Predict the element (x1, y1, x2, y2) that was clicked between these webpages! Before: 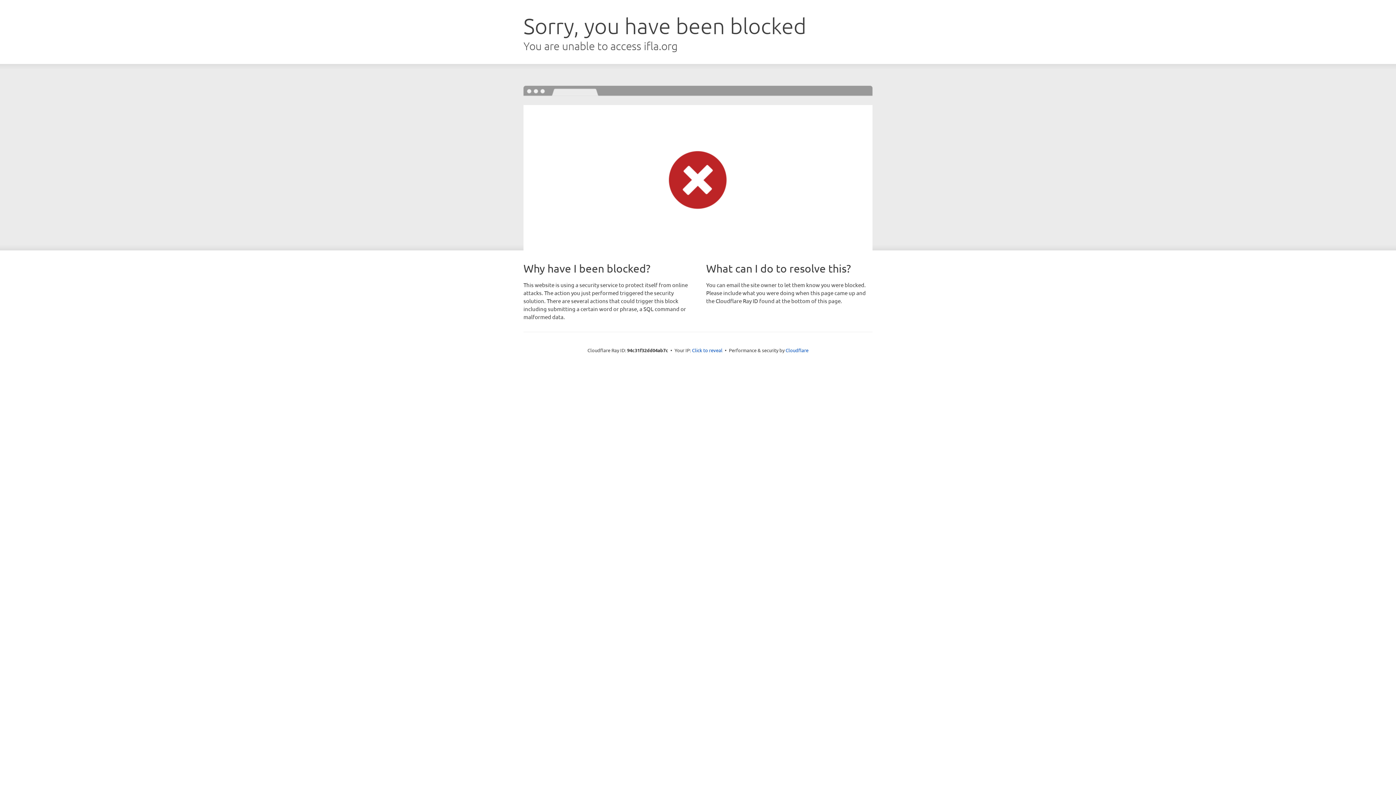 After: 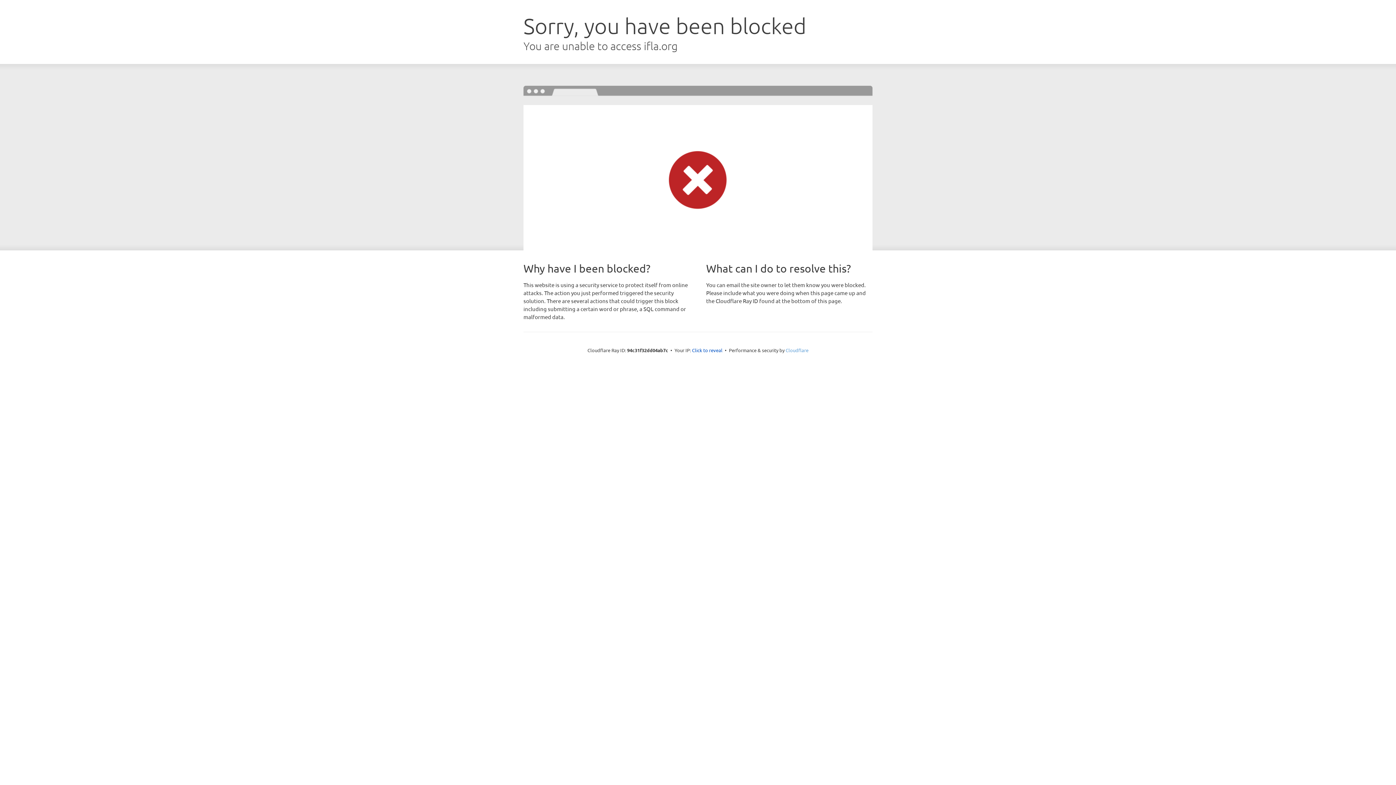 Action: bbox: (785, 347, 808, 353) label: Cloudflare